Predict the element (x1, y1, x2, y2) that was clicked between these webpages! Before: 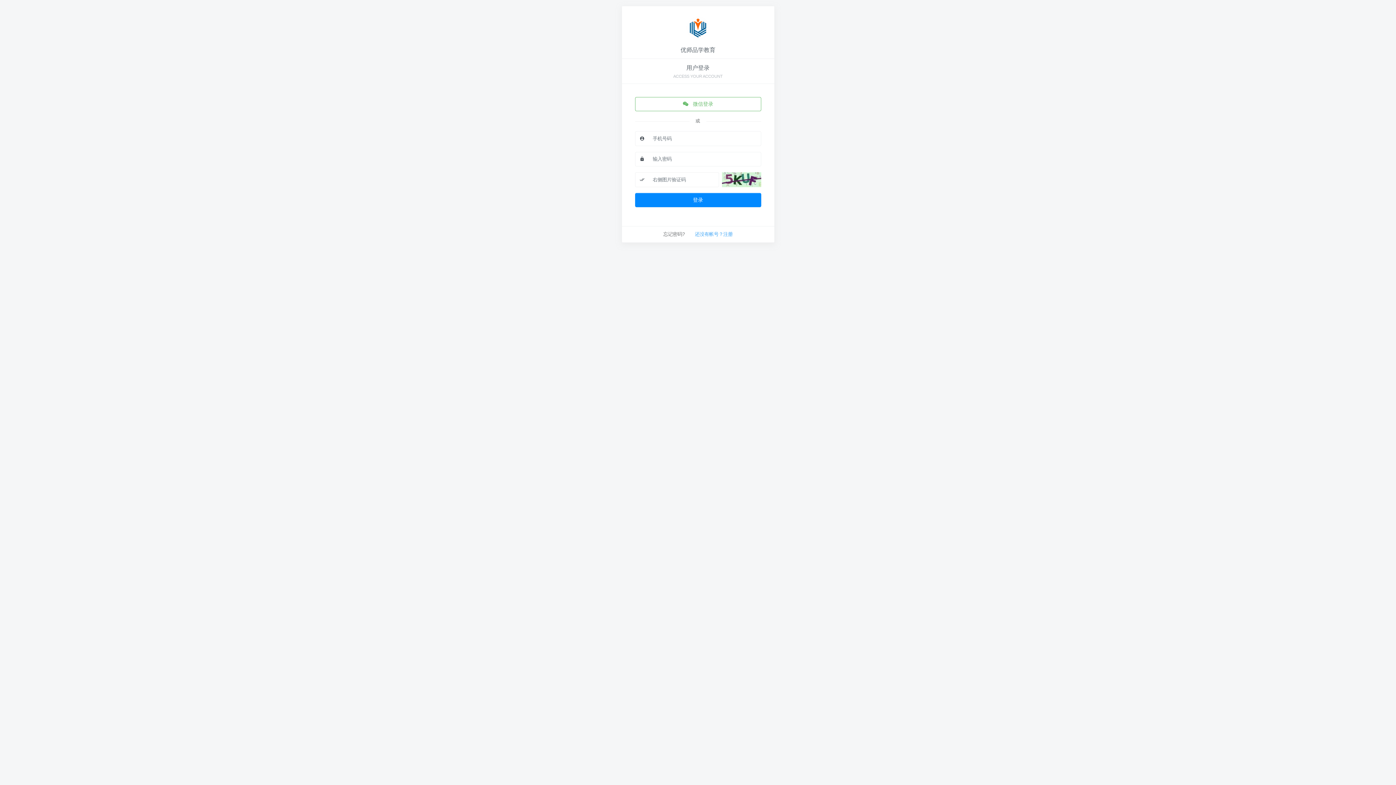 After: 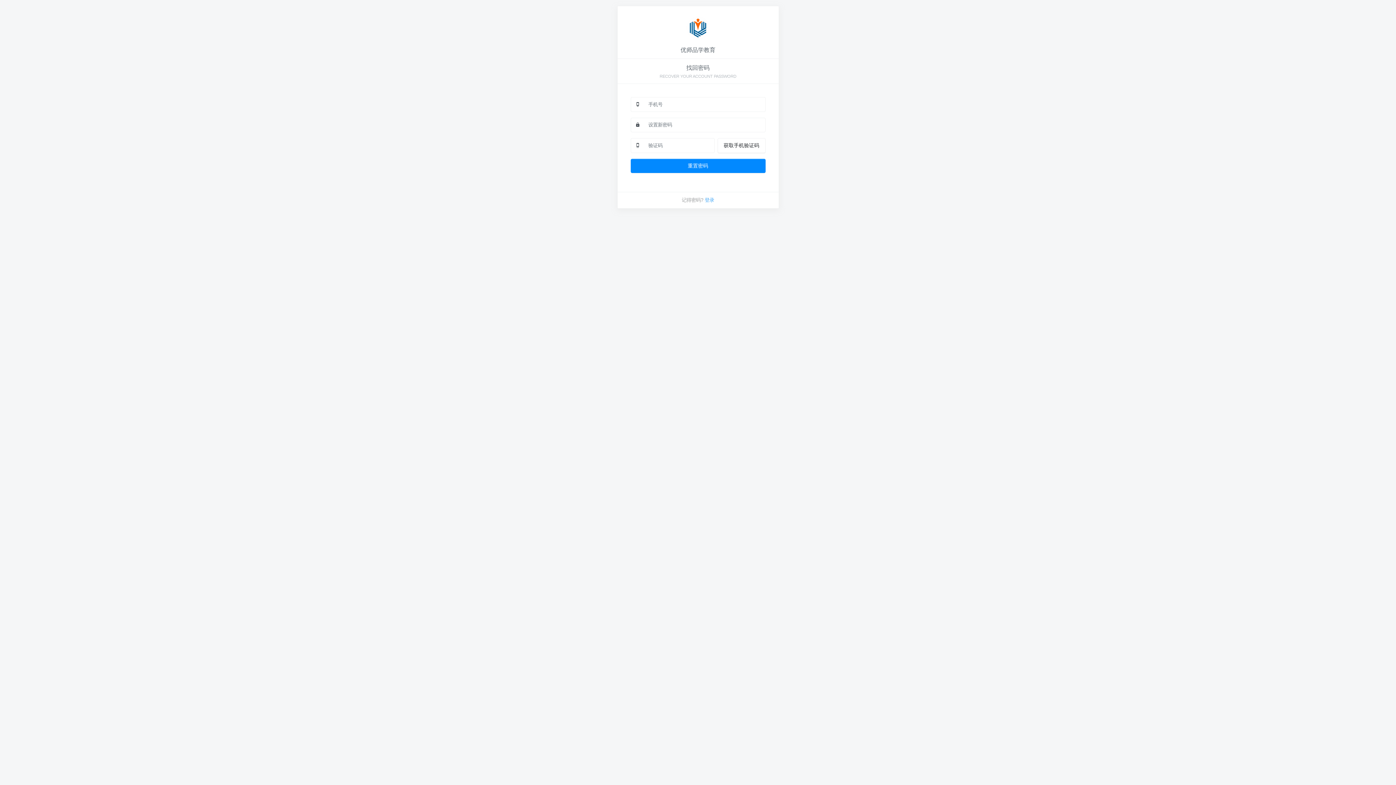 Action: bbox: (663, 231, 684, 236) label: 忘记密码?